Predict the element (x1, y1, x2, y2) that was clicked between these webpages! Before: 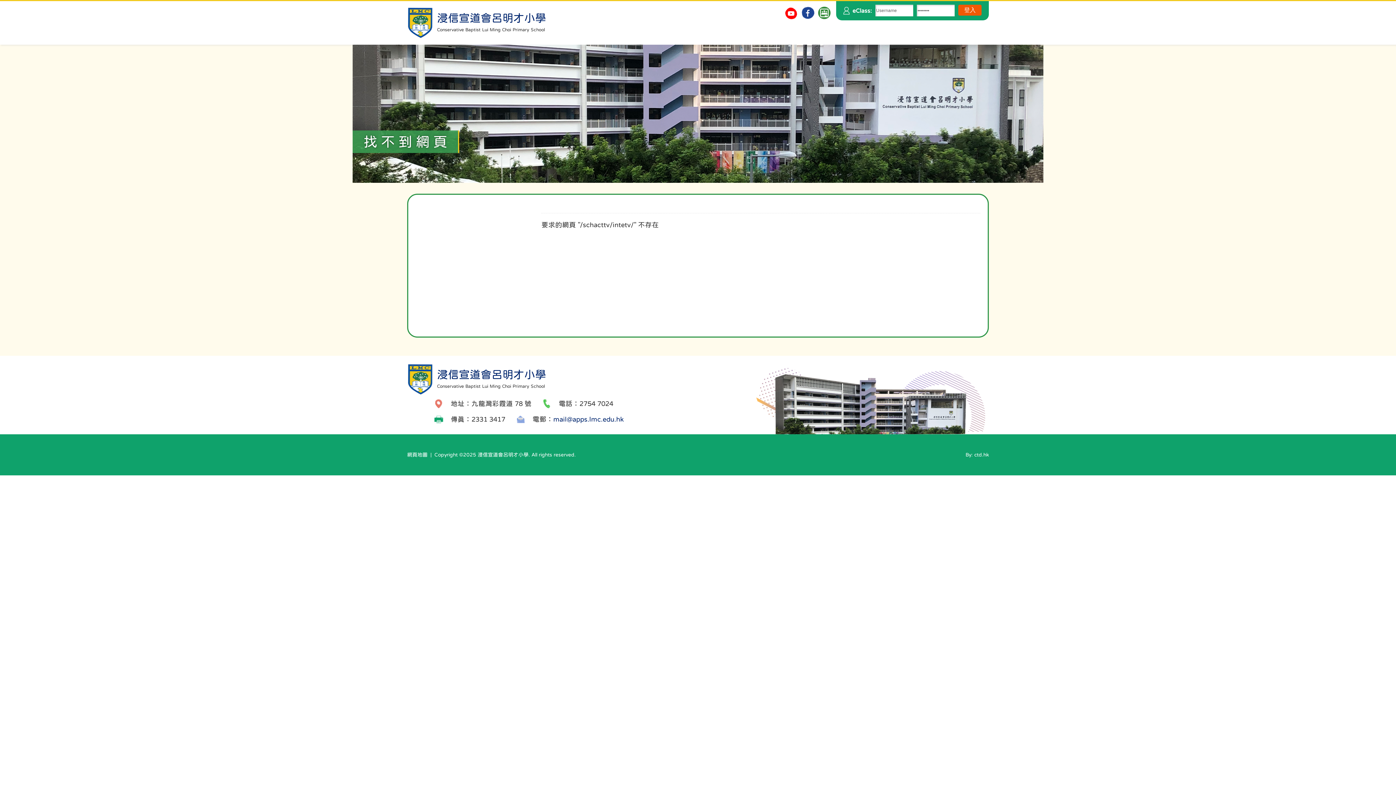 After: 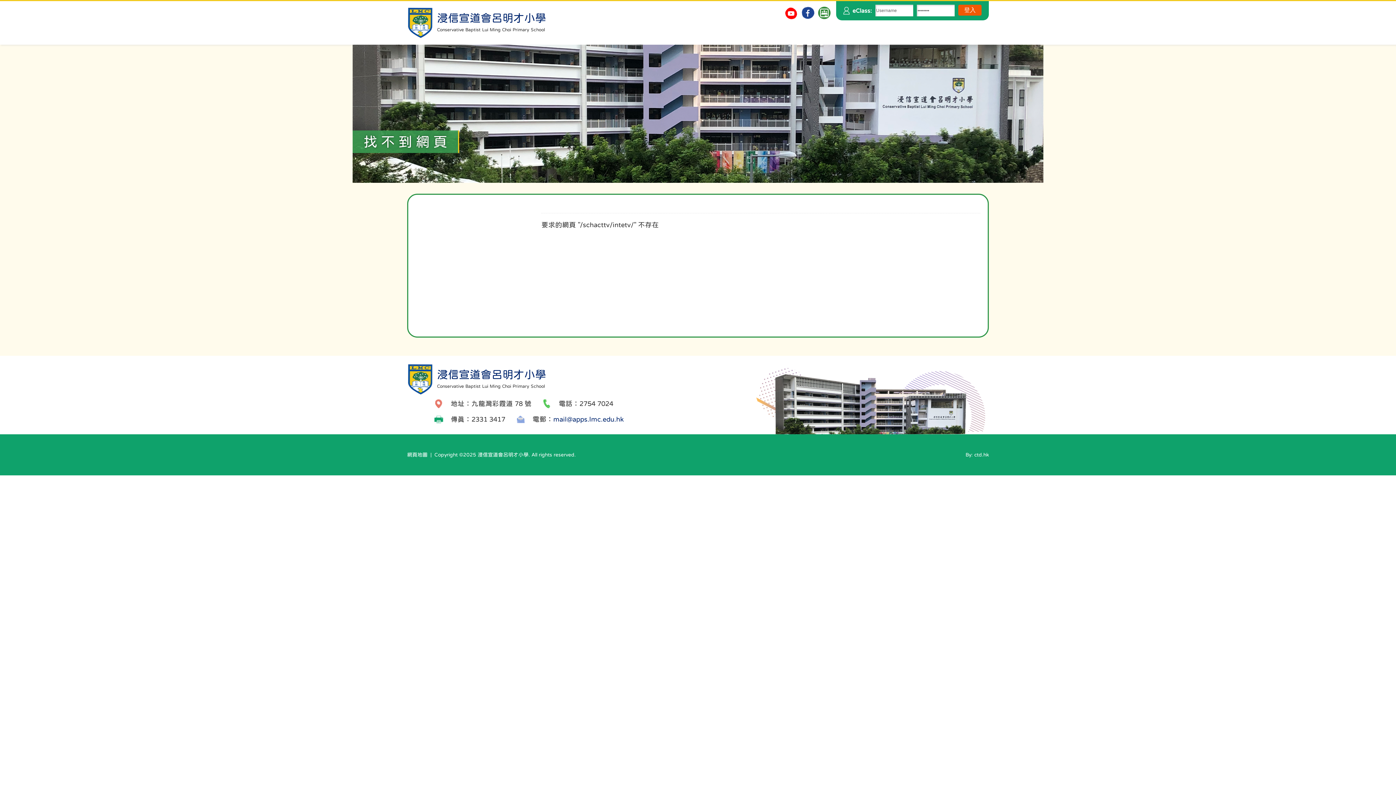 Action: bbox: (800, 6, 814, 19)